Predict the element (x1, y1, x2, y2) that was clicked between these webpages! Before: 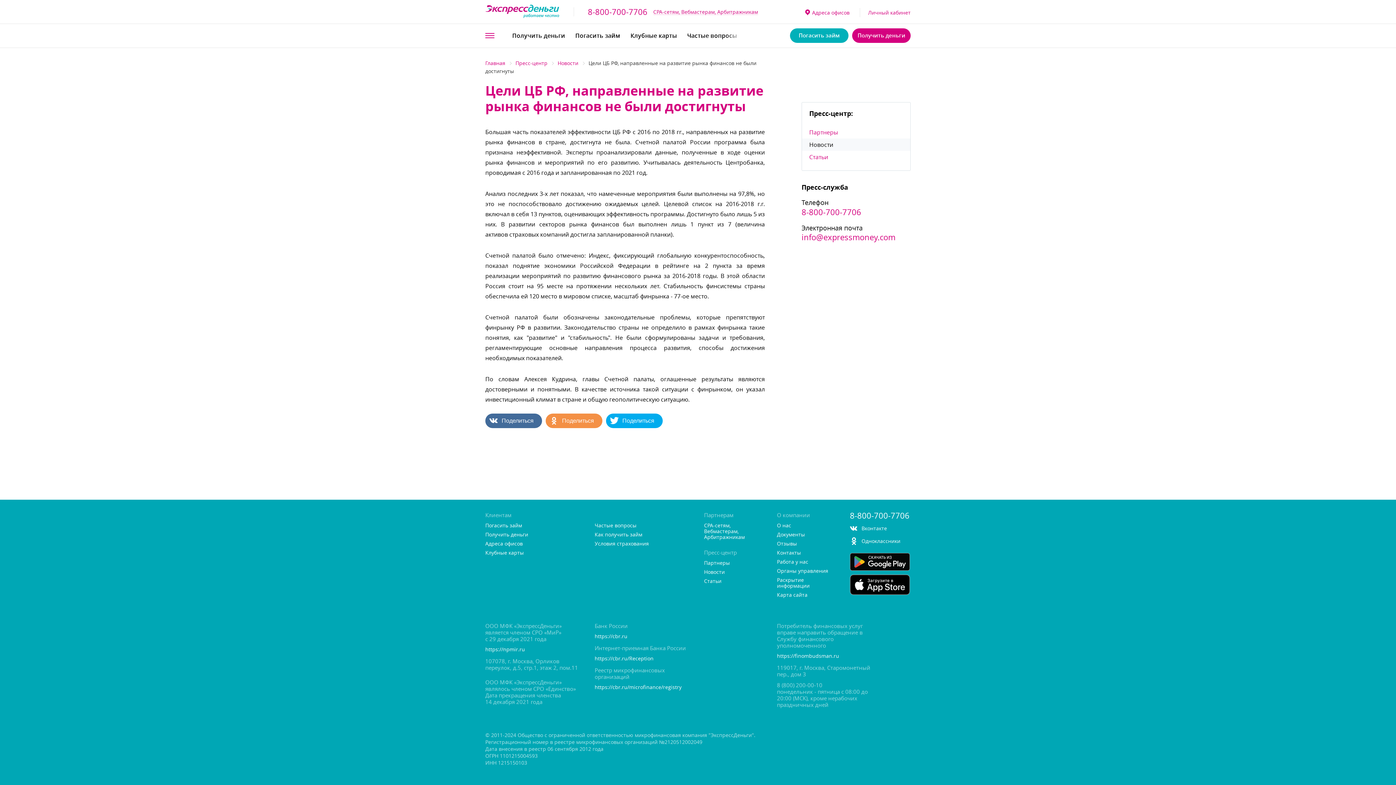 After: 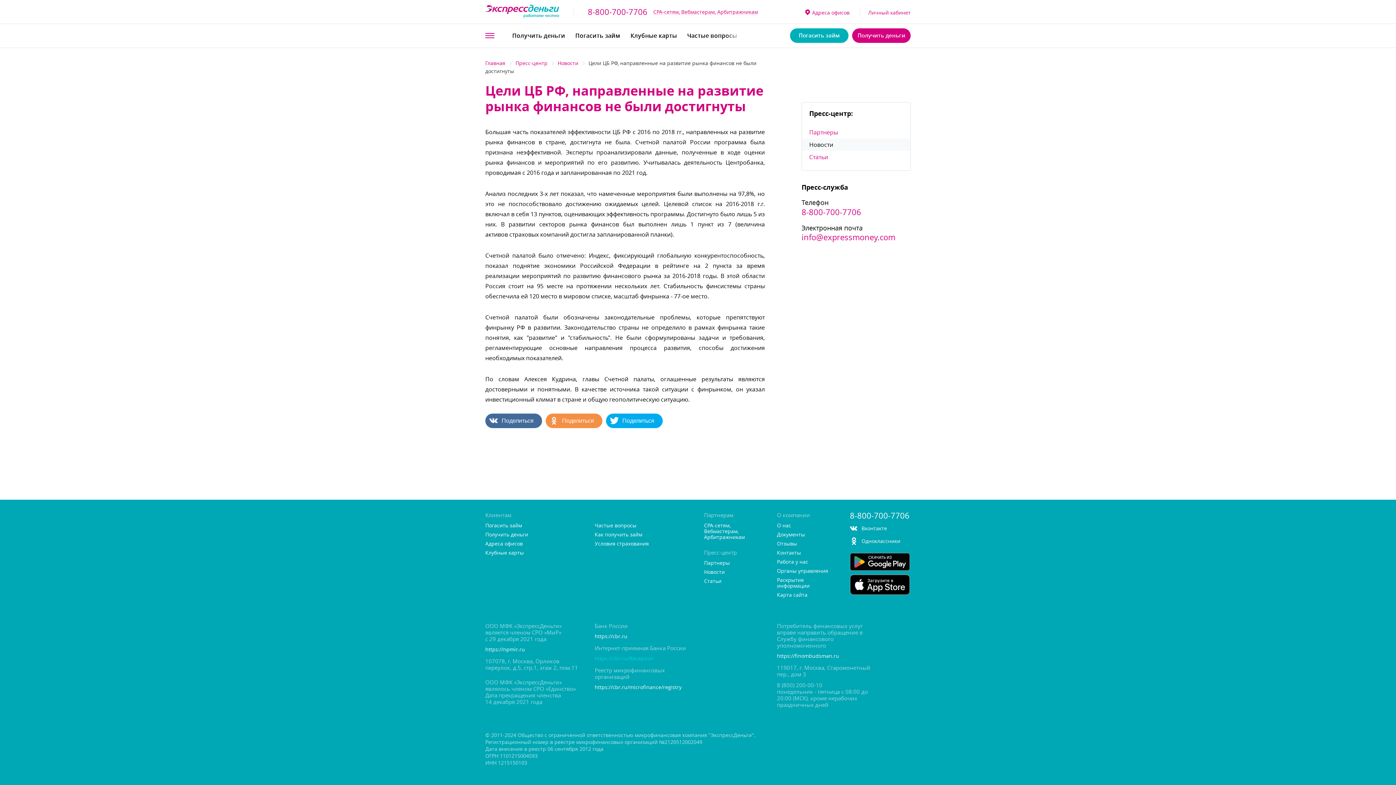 Action: label: https://cbr.ru/Reception bbox: (594, 656, 692, 661)